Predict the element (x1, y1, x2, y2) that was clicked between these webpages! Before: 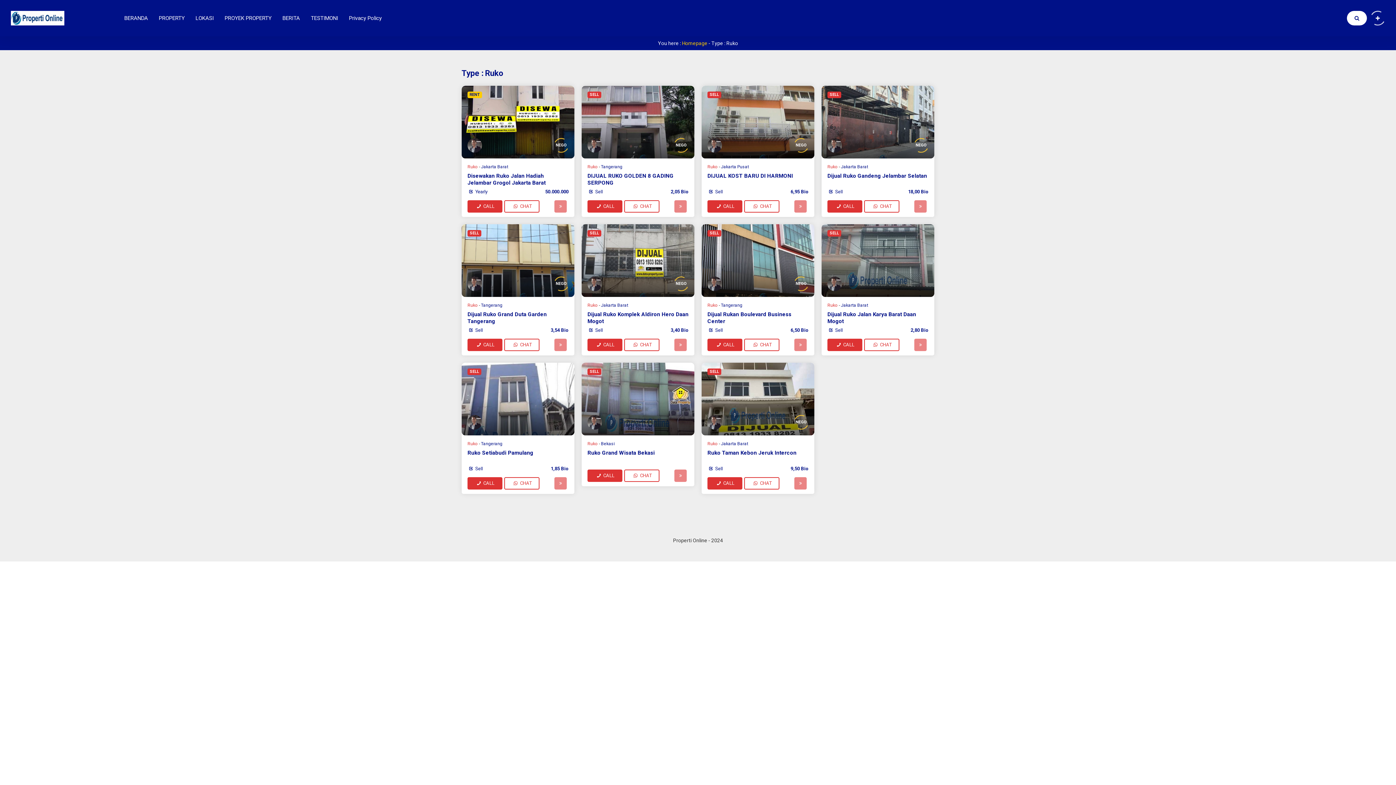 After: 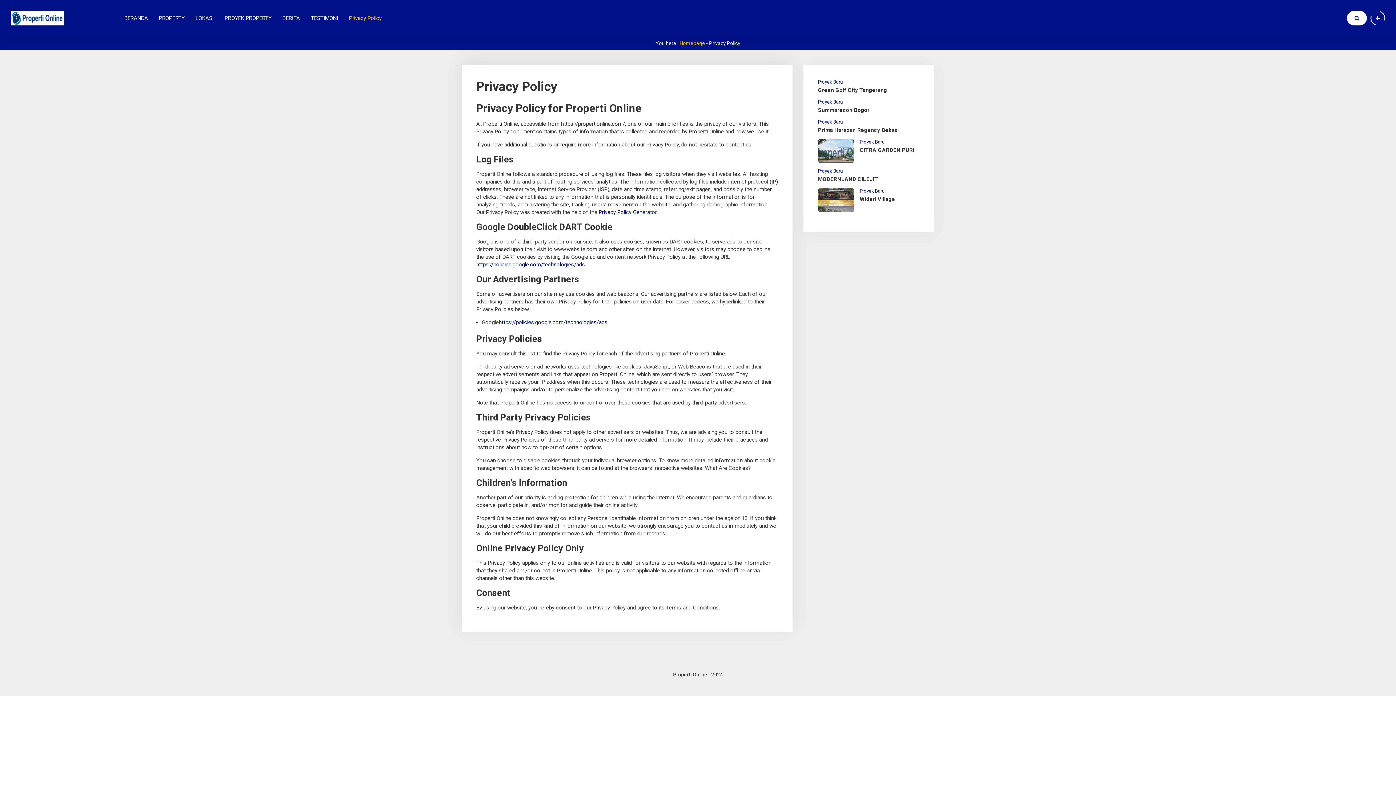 Action: label: Privacy Policy bbox: (343, 0, 387, 36)